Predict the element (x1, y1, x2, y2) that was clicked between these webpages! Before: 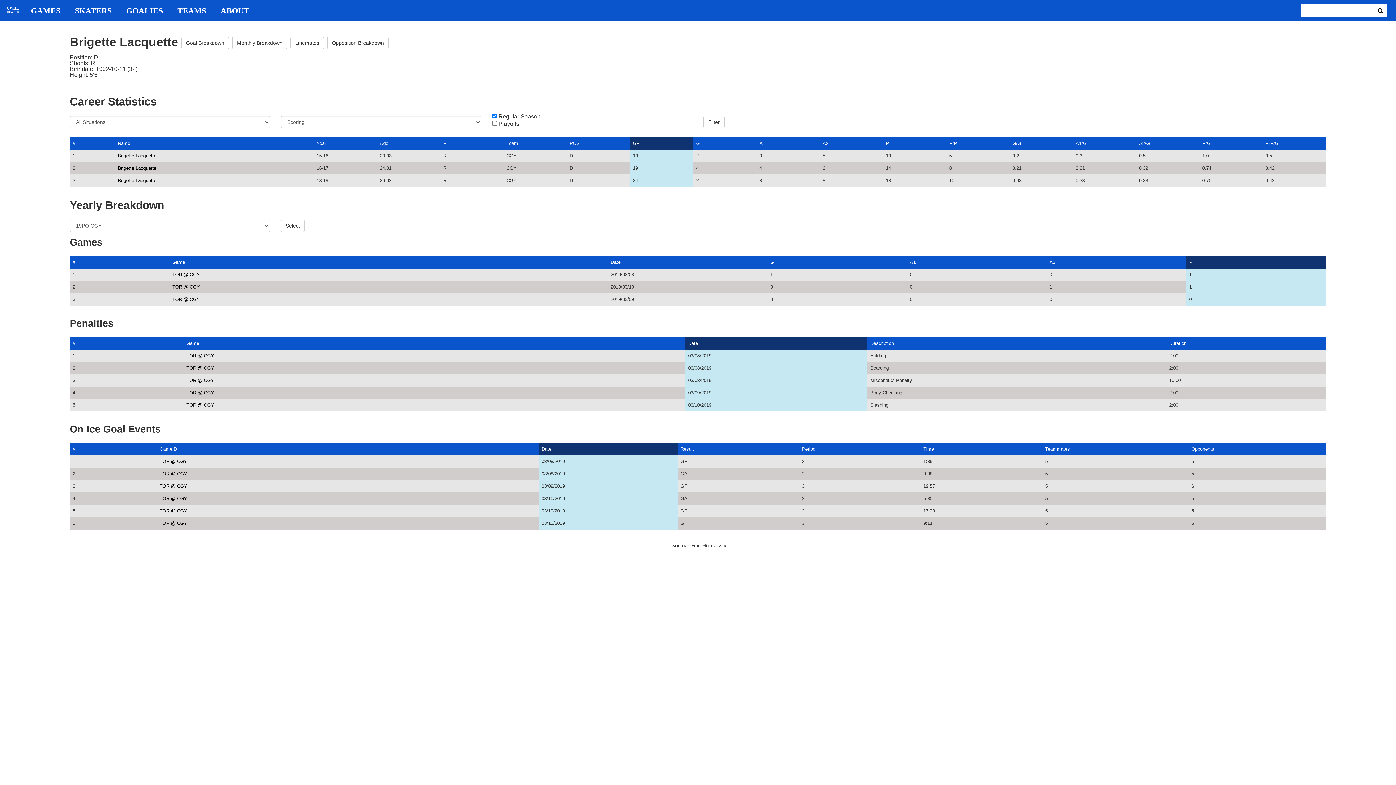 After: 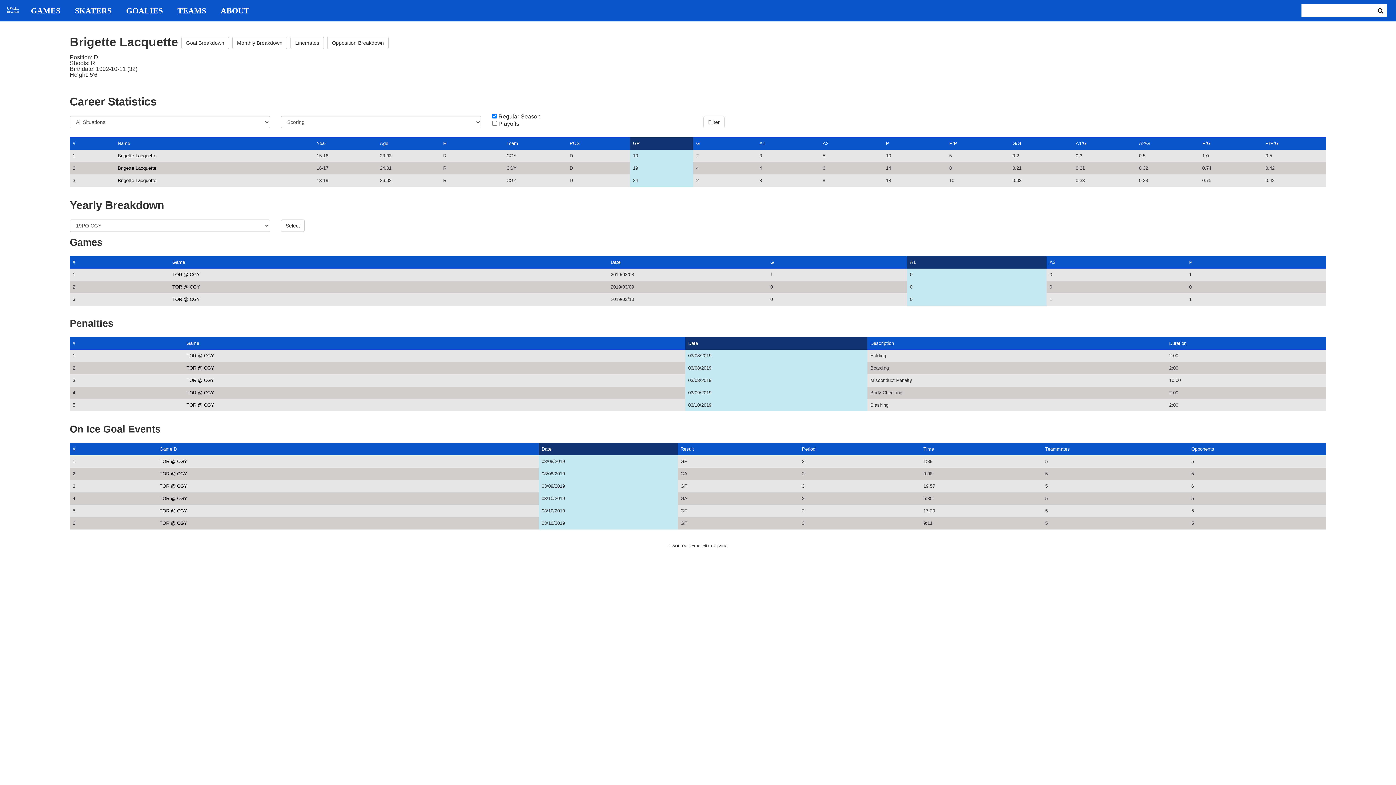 Action: bbox: (910, 259, 916, 265) label: A1